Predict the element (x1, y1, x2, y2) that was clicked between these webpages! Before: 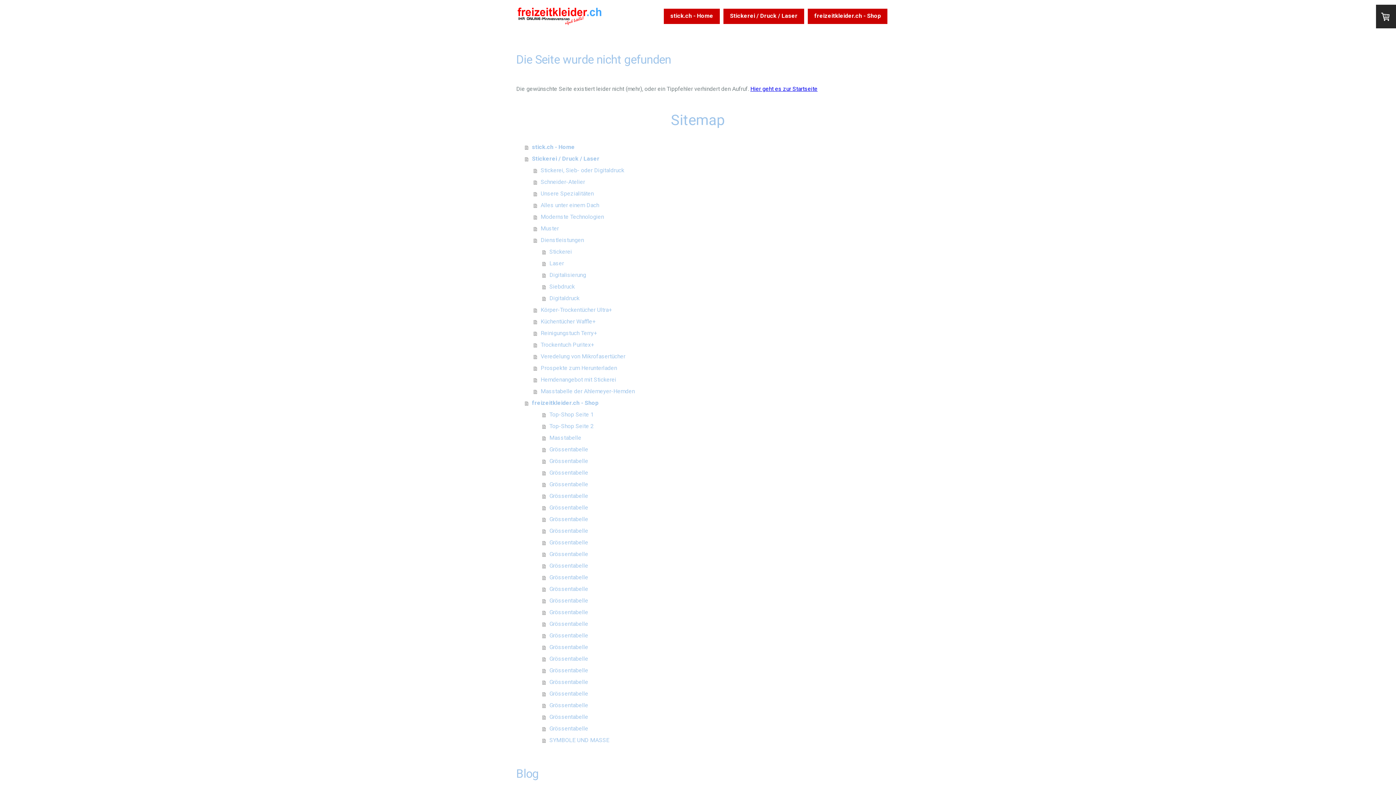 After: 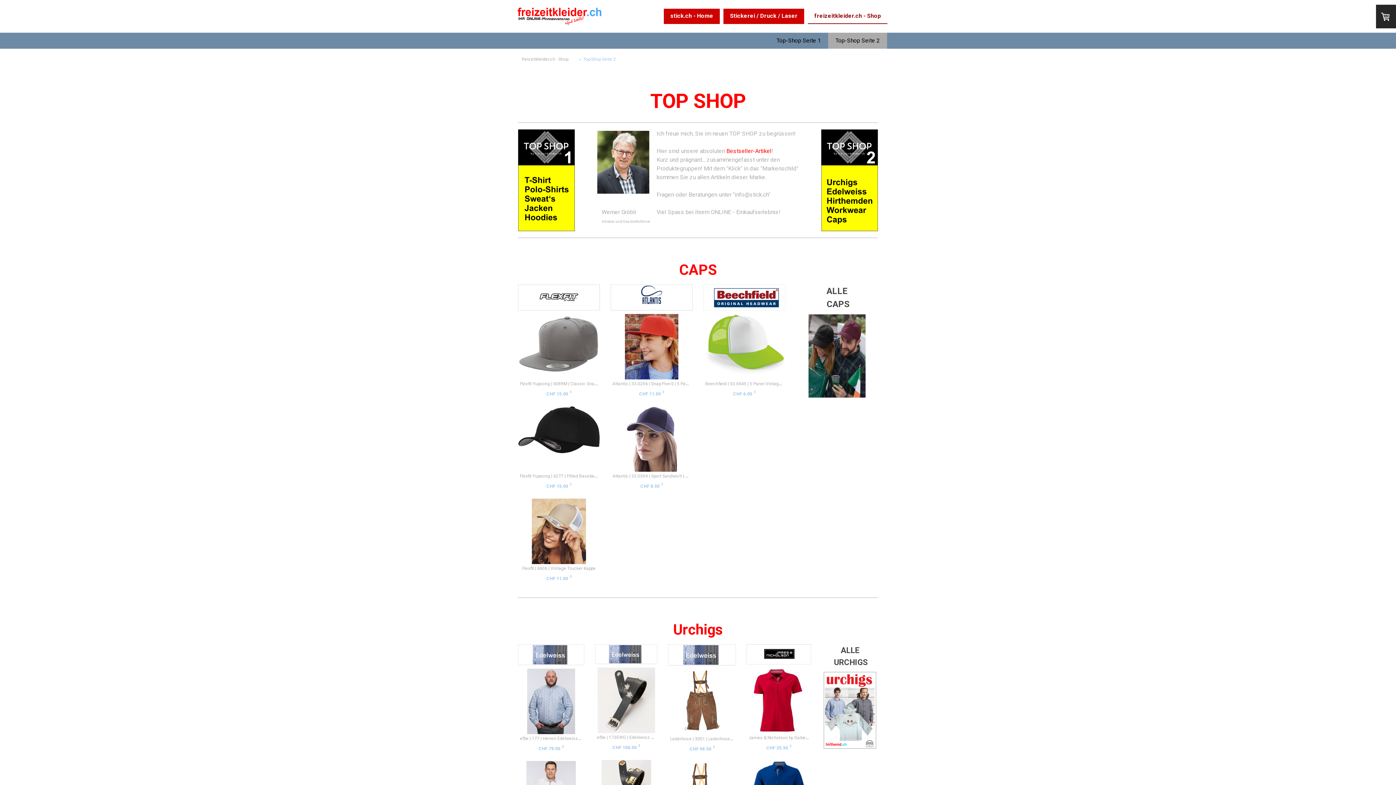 Action: bbox: (542, 420, 880, 432) label: Top-Shop Seite 2